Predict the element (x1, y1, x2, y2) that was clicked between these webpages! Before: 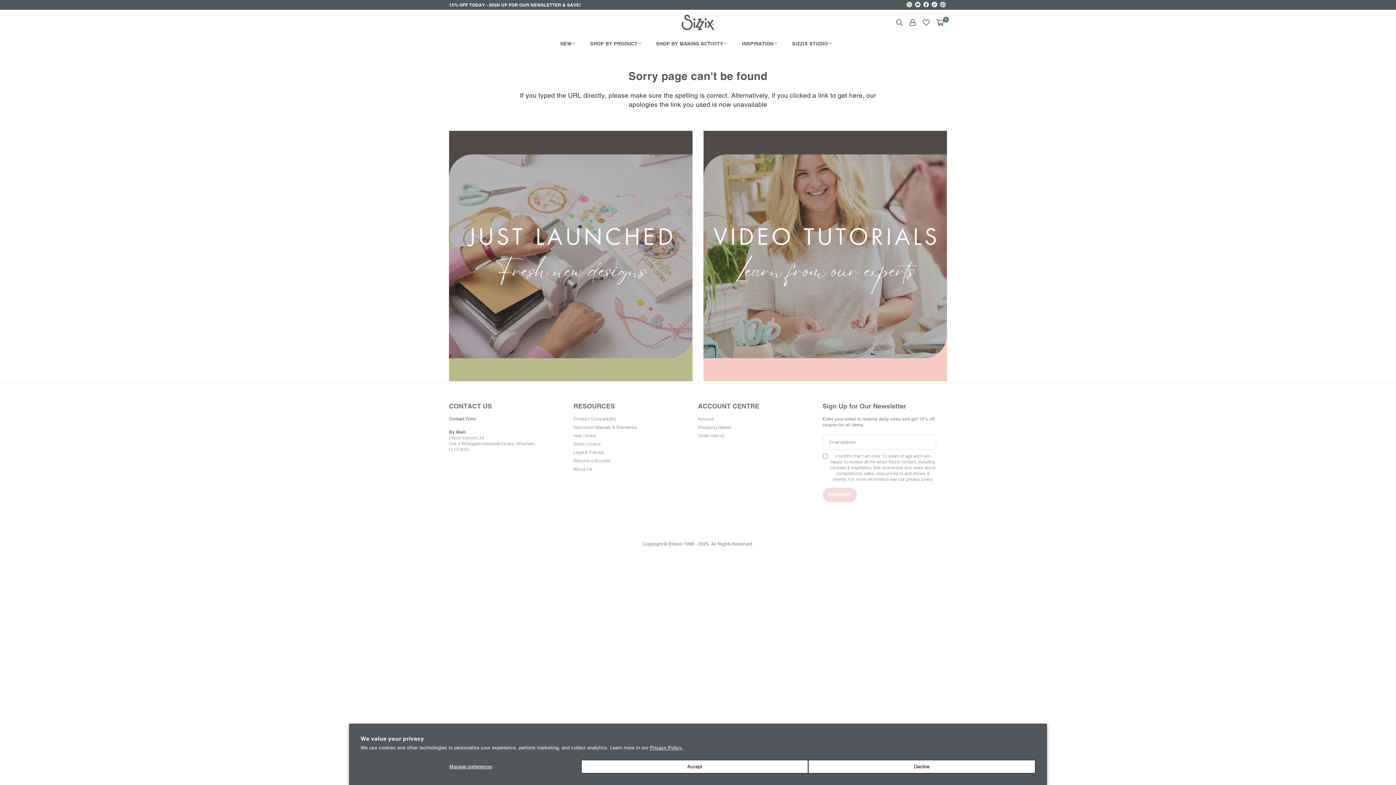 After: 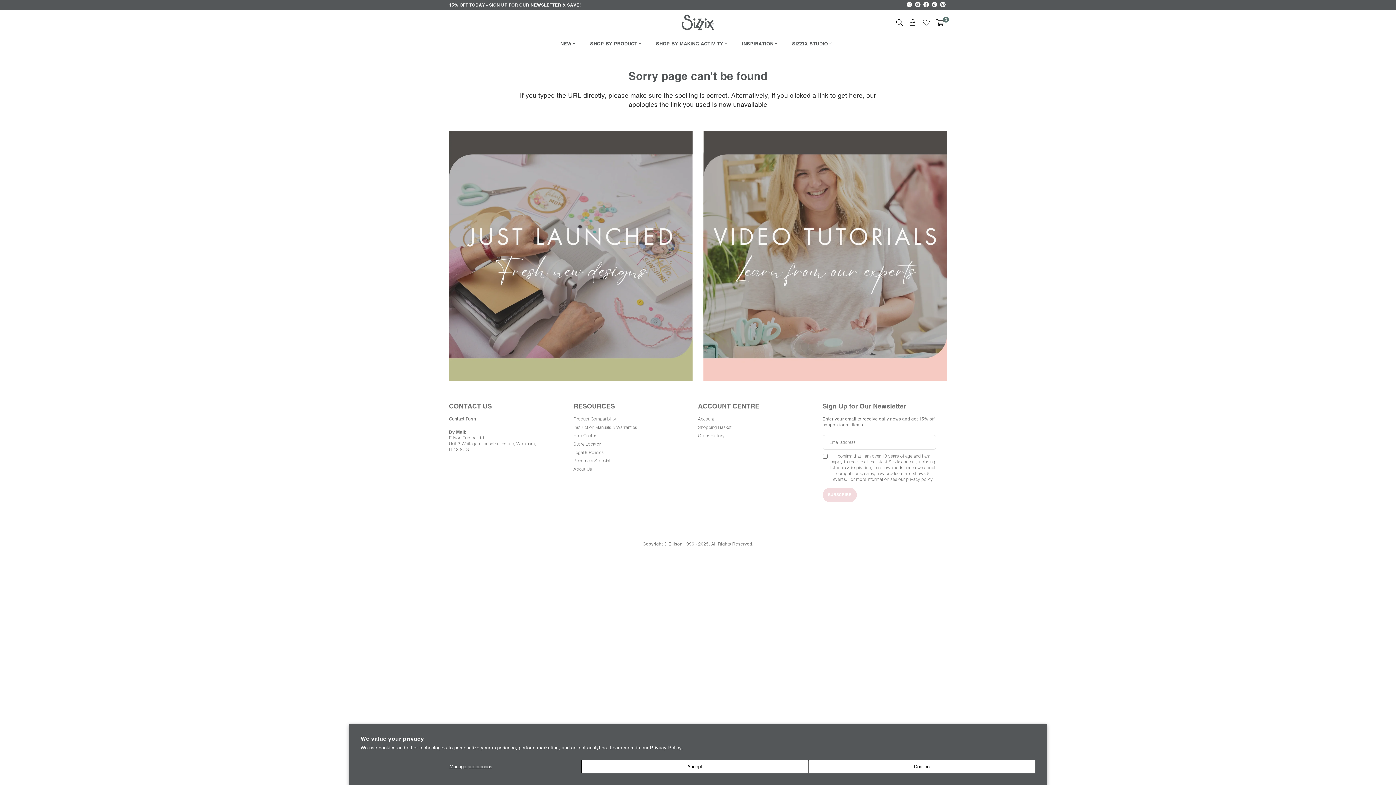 Action: label: YouTube bbox: (833, 509, 846, 521)